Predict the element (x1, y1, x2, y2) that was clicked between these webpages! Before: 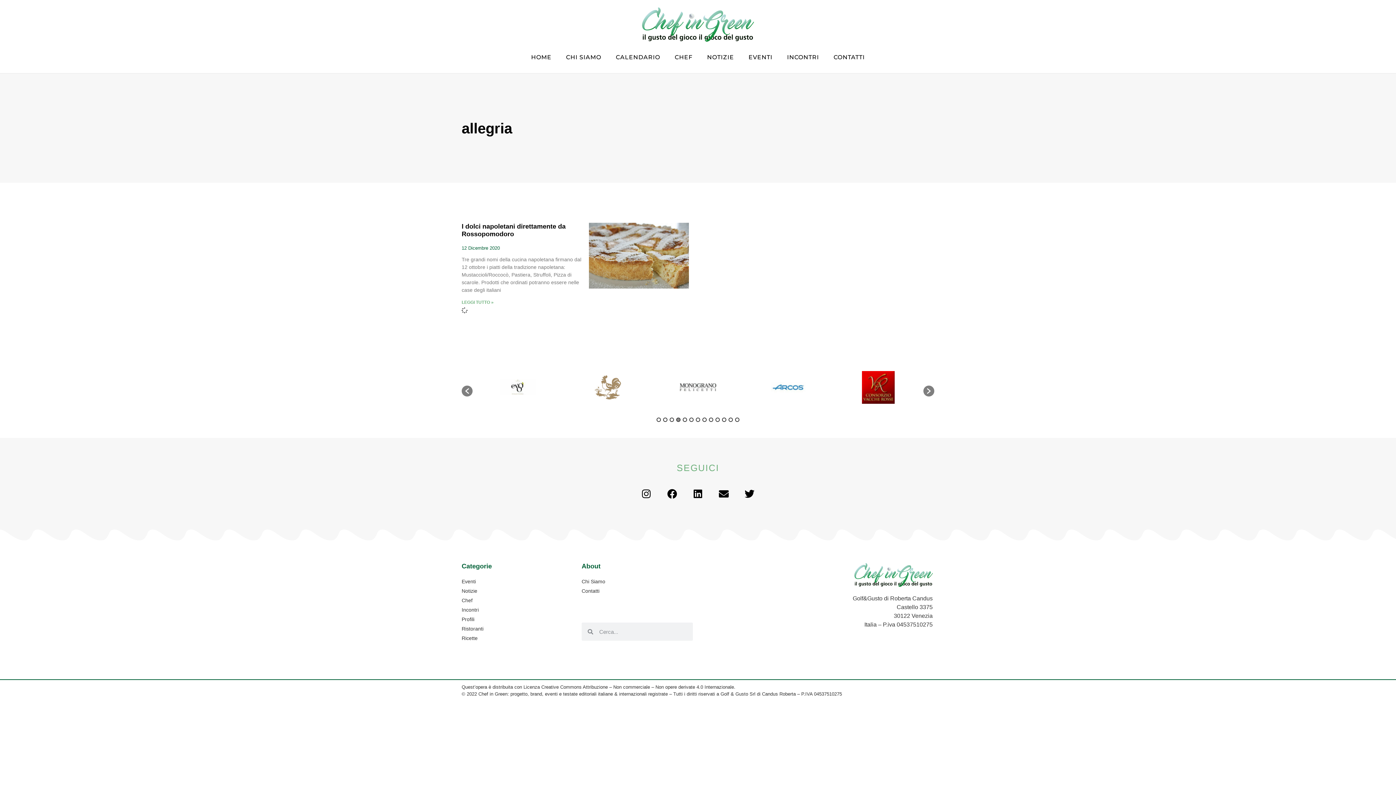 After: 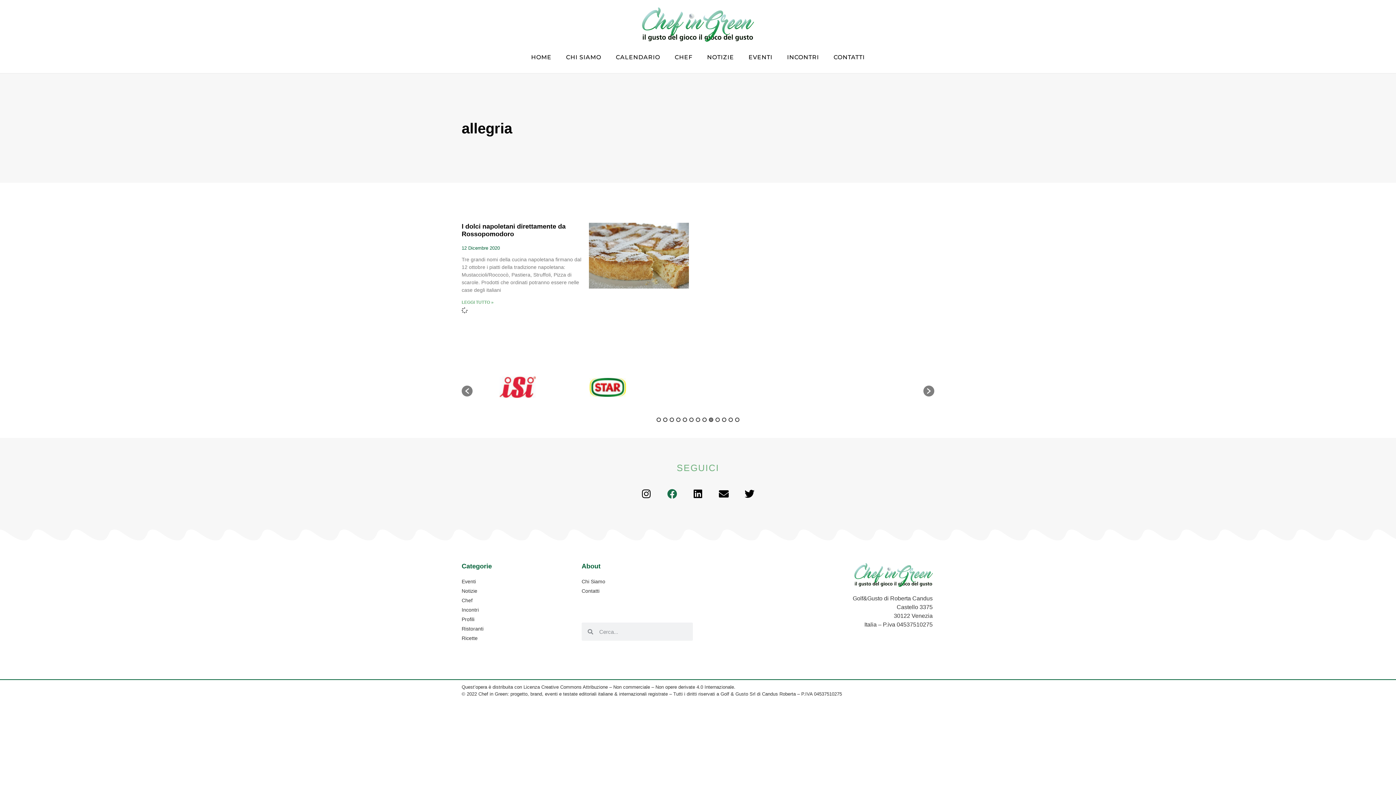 Action: label: Facebook bbox: (667, 489, 677, 498)